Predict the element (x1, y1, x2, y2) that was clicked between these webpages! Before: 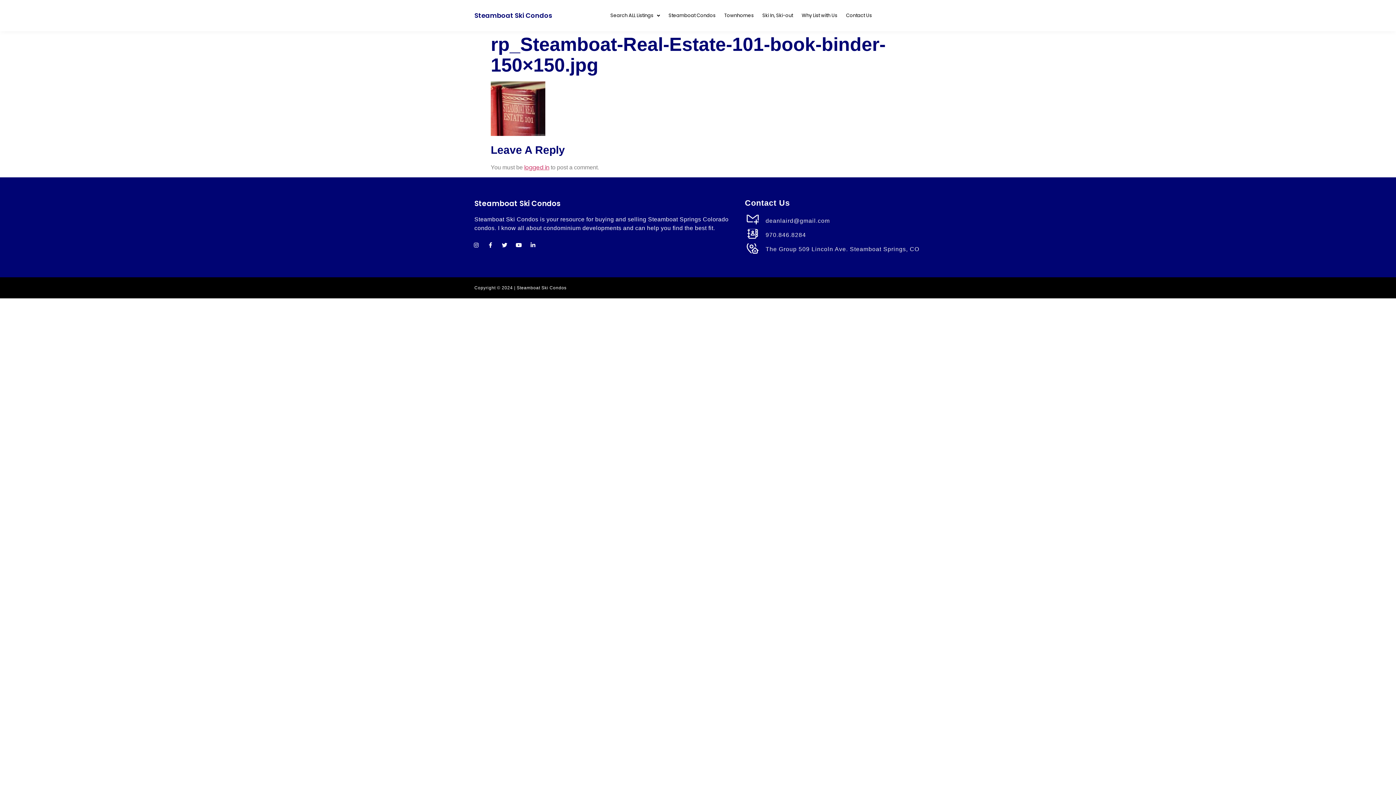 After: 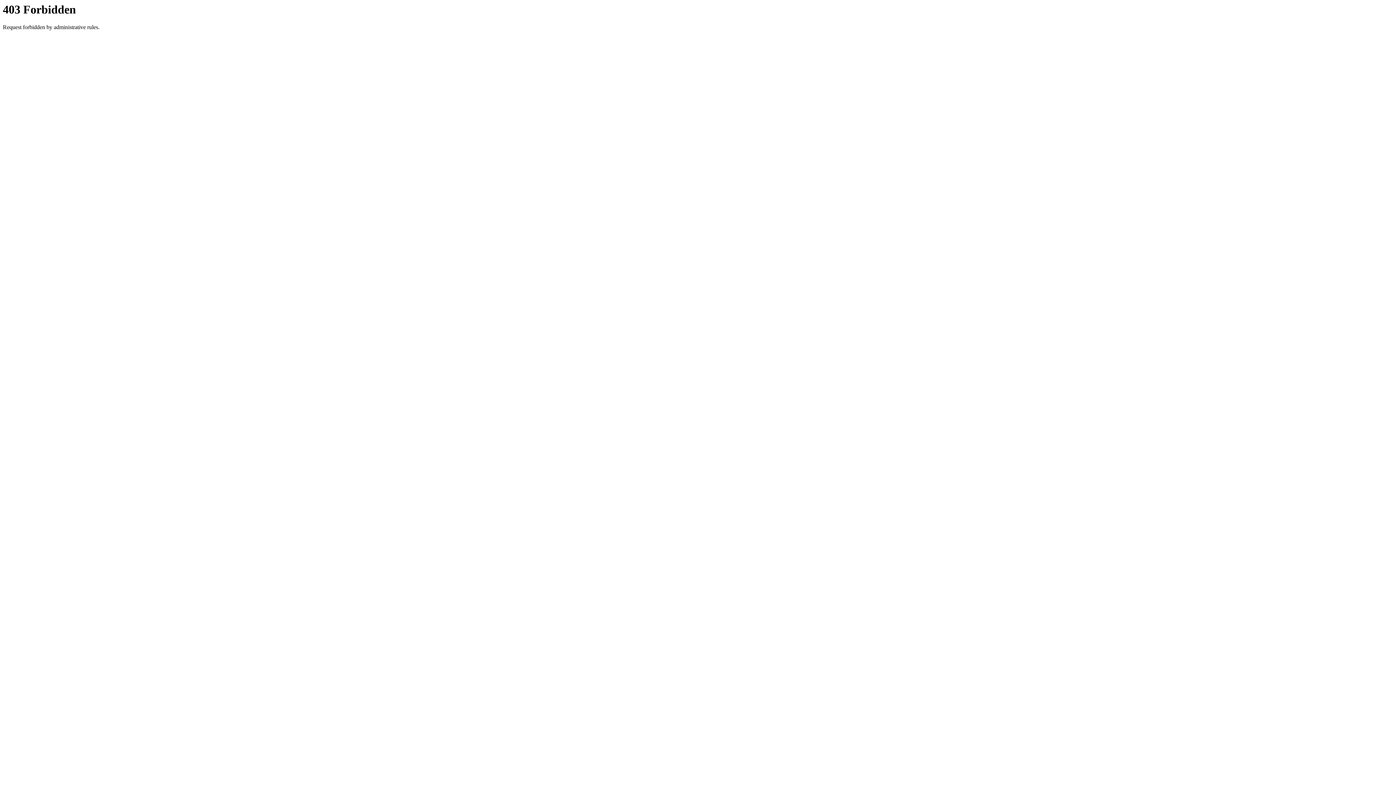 Action: bbox: (797, 7, 841, 24) label: Why List with Us